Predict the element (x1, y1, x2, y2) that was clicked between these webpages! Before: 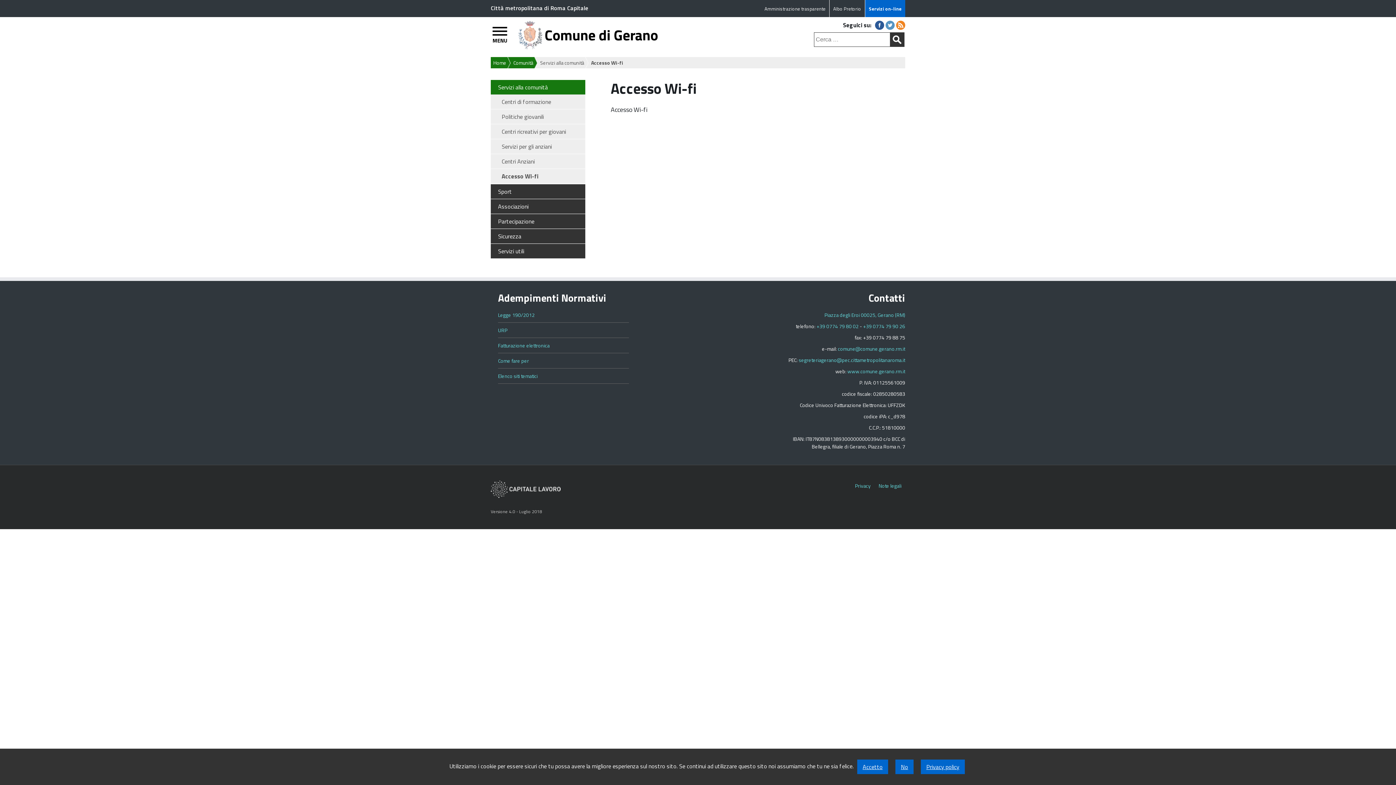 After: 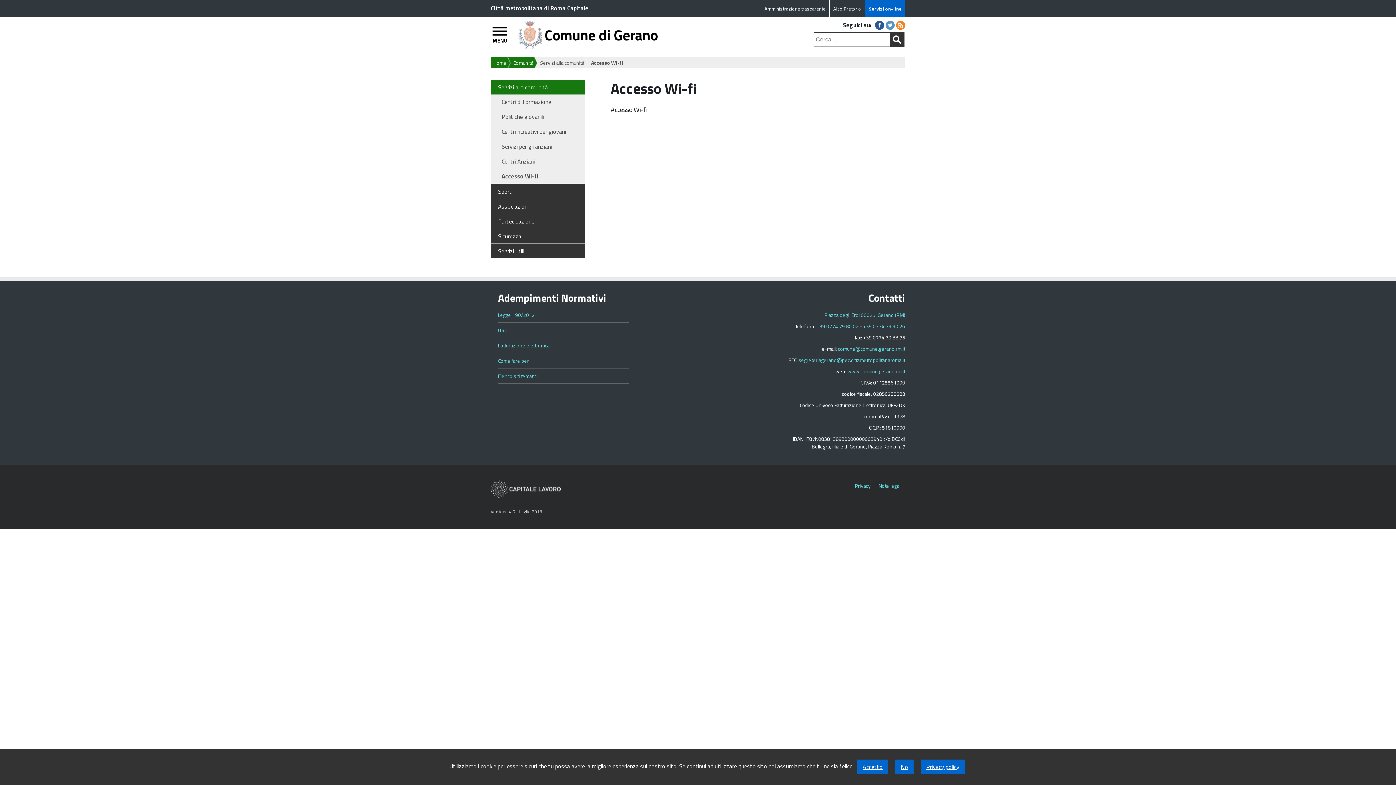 Action: label: +39 0774 79 90 26 bbox: (863, 322, 905, 330)